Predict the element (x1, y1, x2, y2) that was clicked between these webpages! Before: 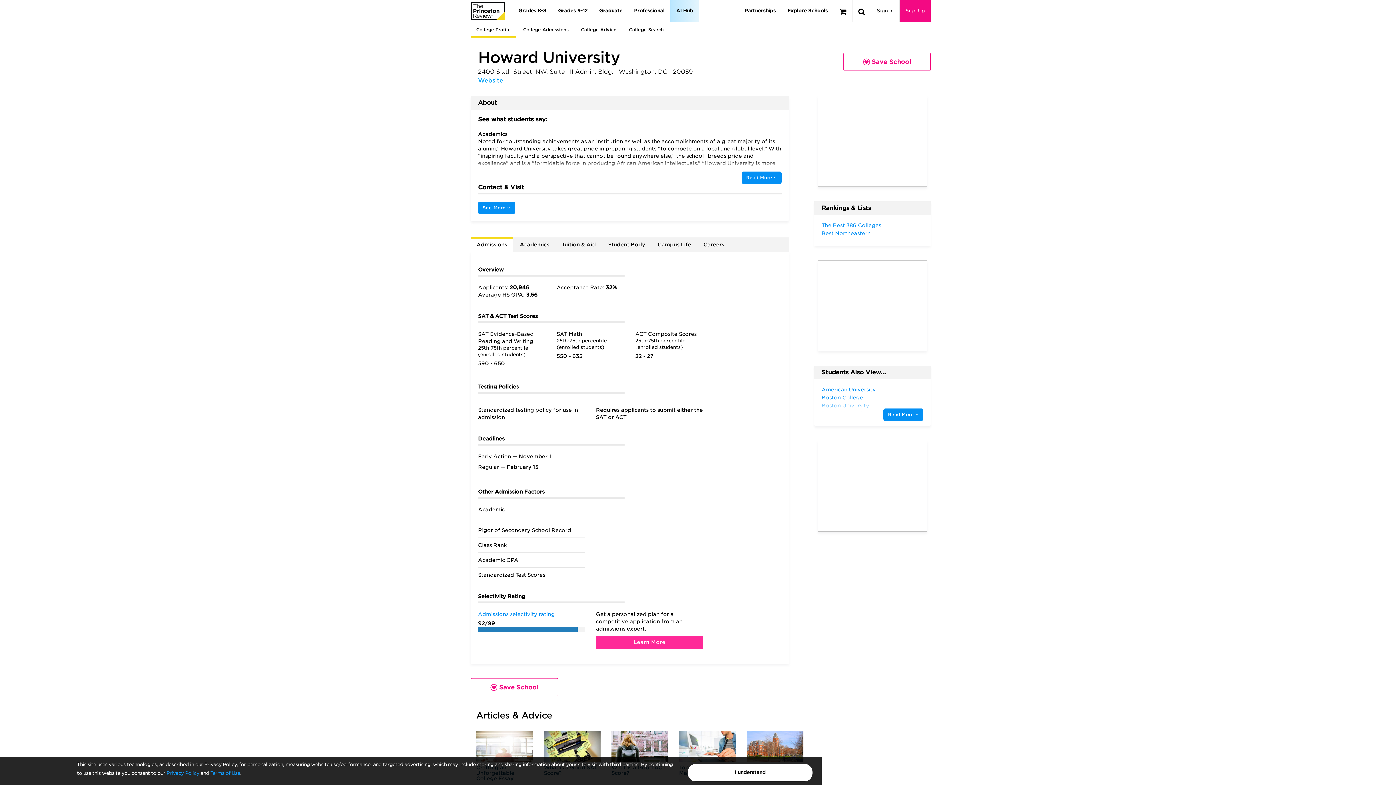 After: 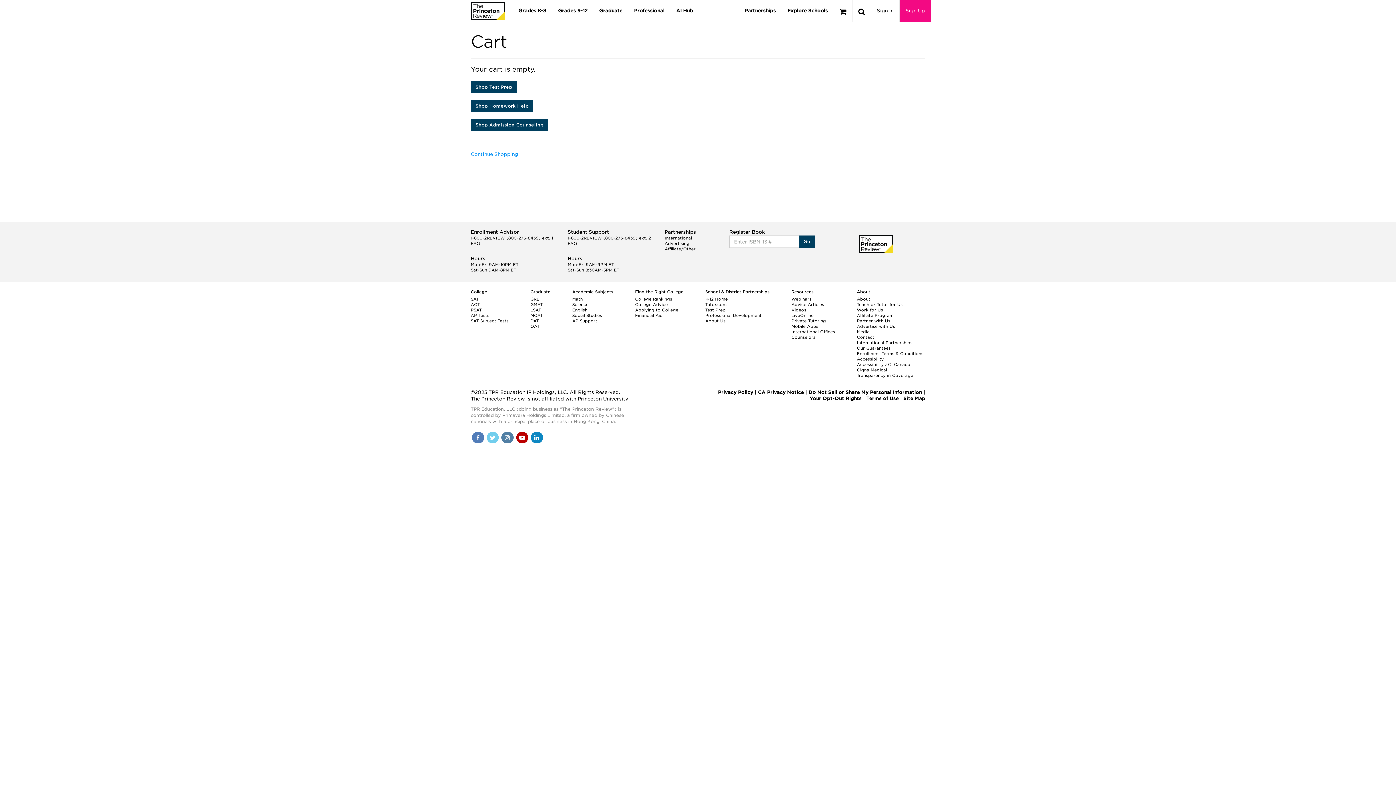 Action: bbox: (834, 0, 852, 21)